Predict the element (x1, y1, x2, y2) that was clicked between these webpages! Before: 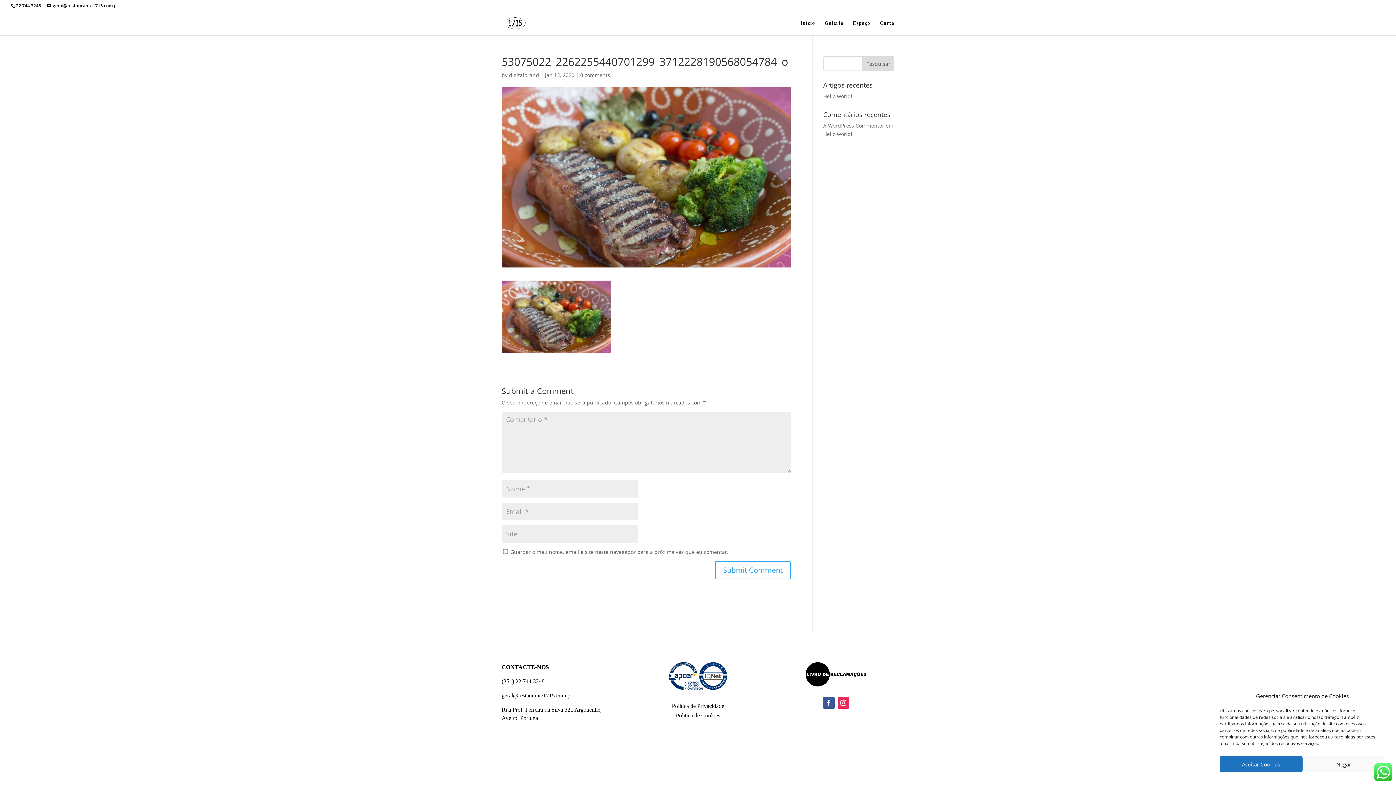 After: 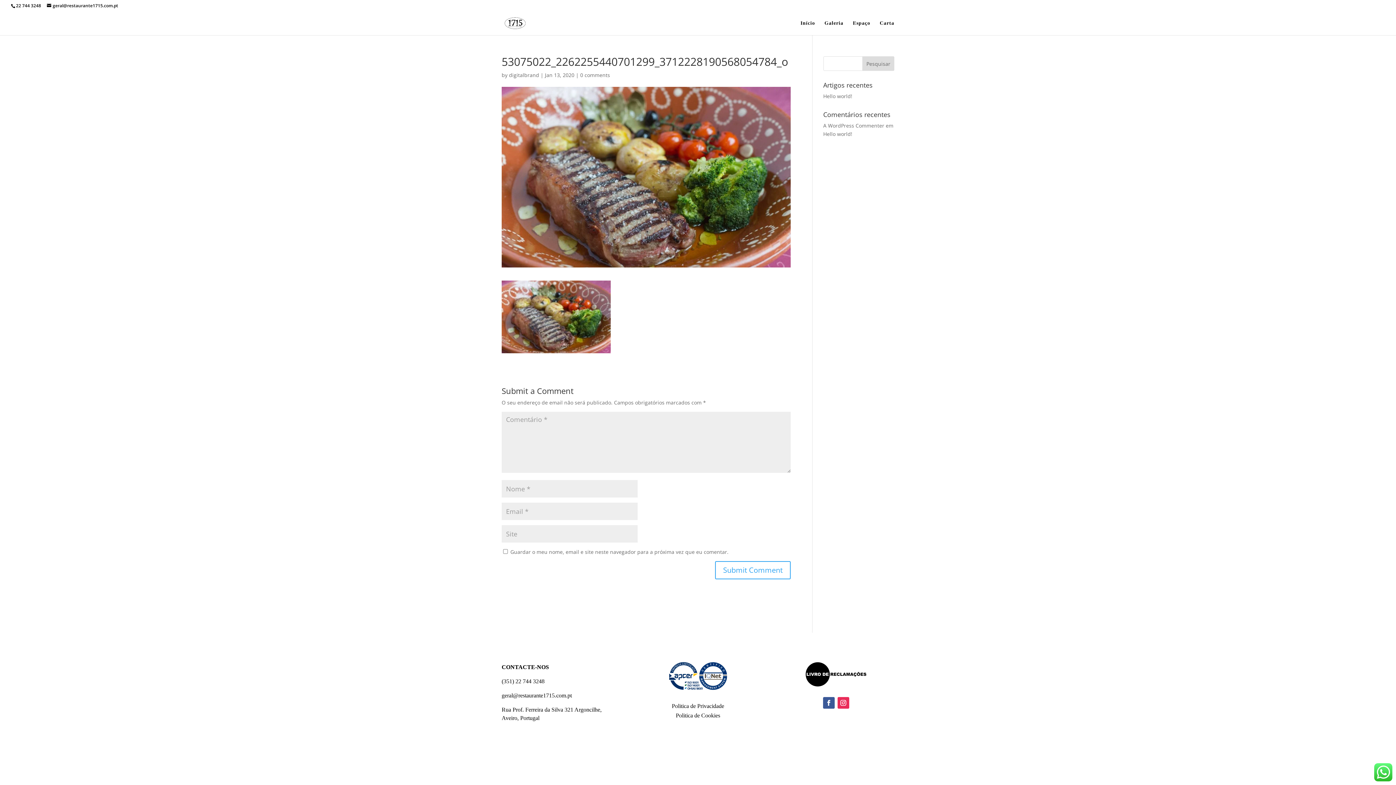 Action: bbox: (1302, 756, 1385, 772) label: Negar